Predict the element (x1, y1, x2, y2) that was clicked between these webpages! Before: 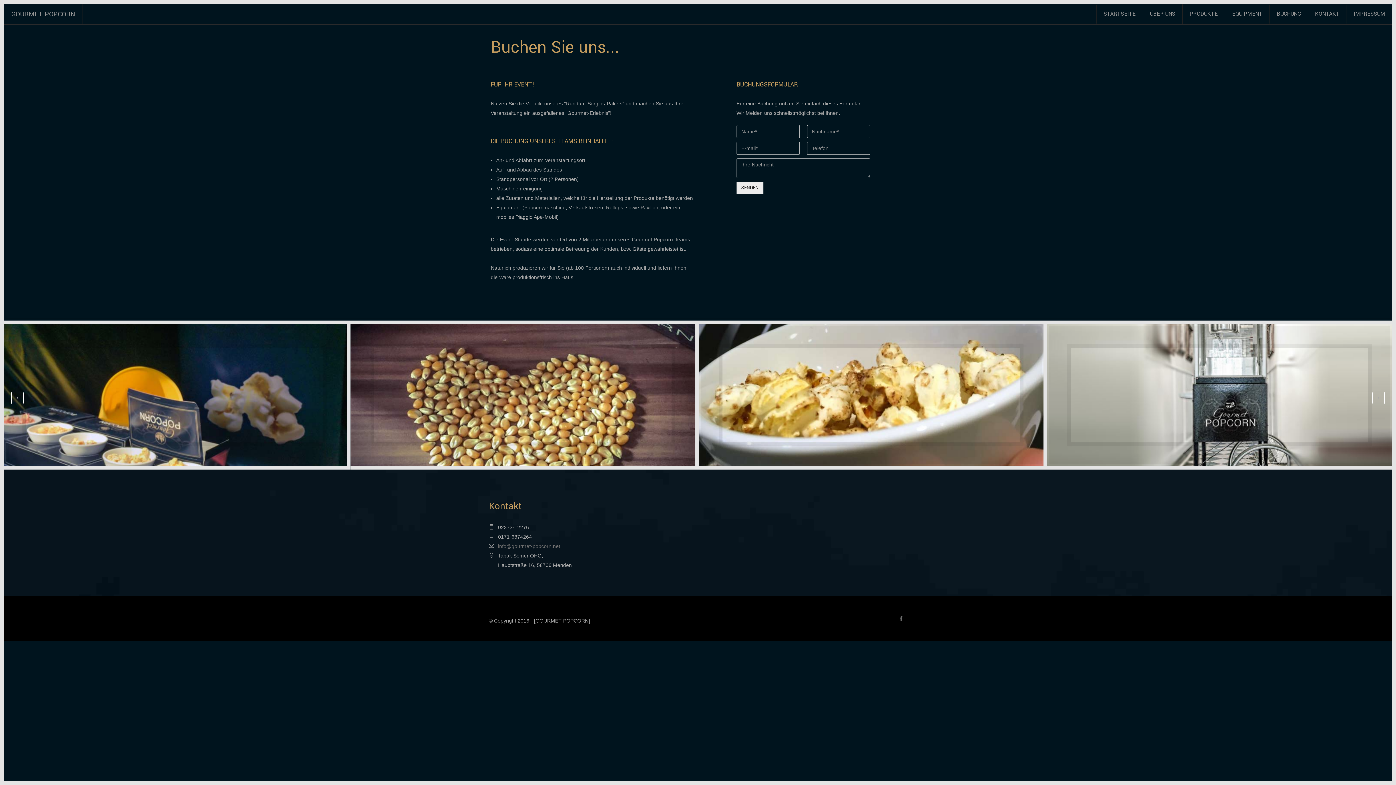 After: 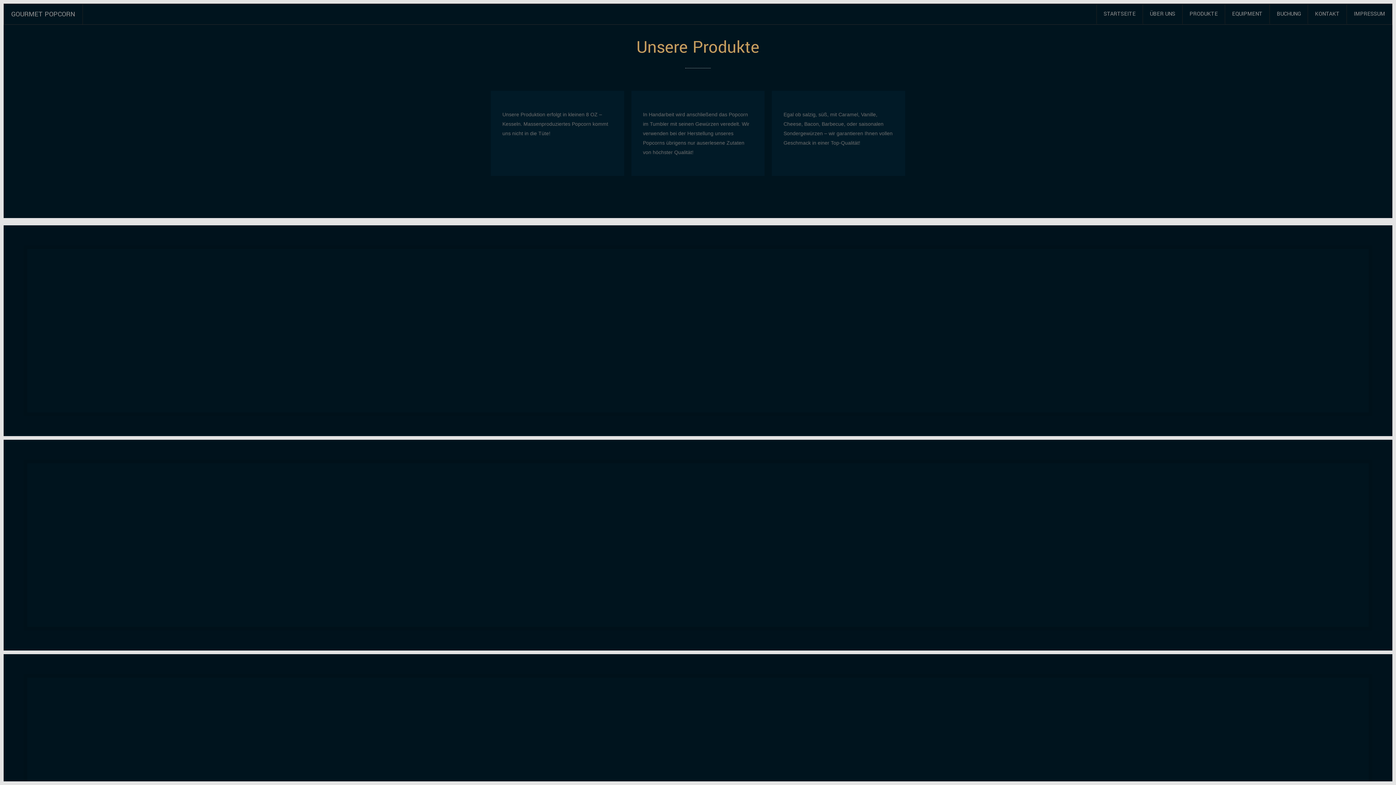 Action: bbox: (1184, 5, 1223, 22) label: PRODUKTE